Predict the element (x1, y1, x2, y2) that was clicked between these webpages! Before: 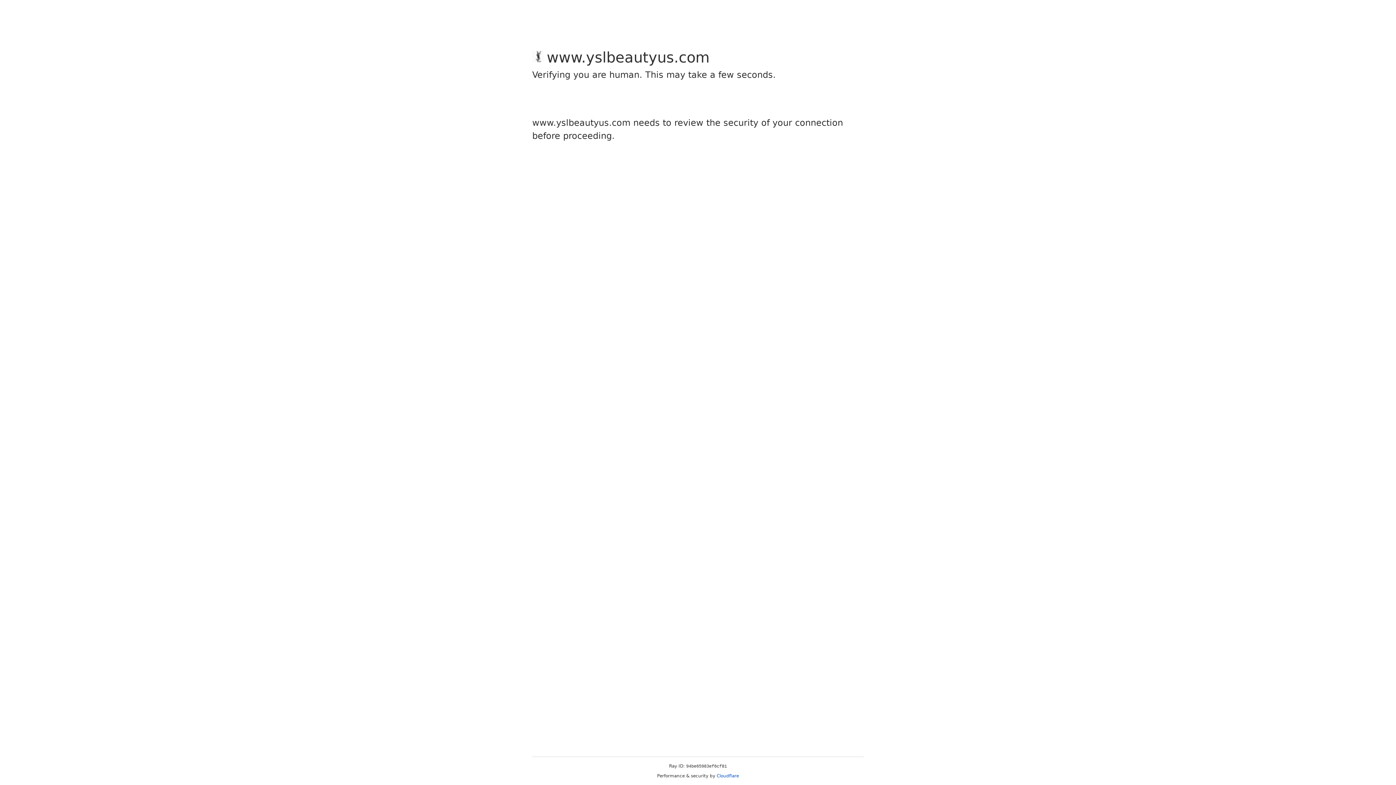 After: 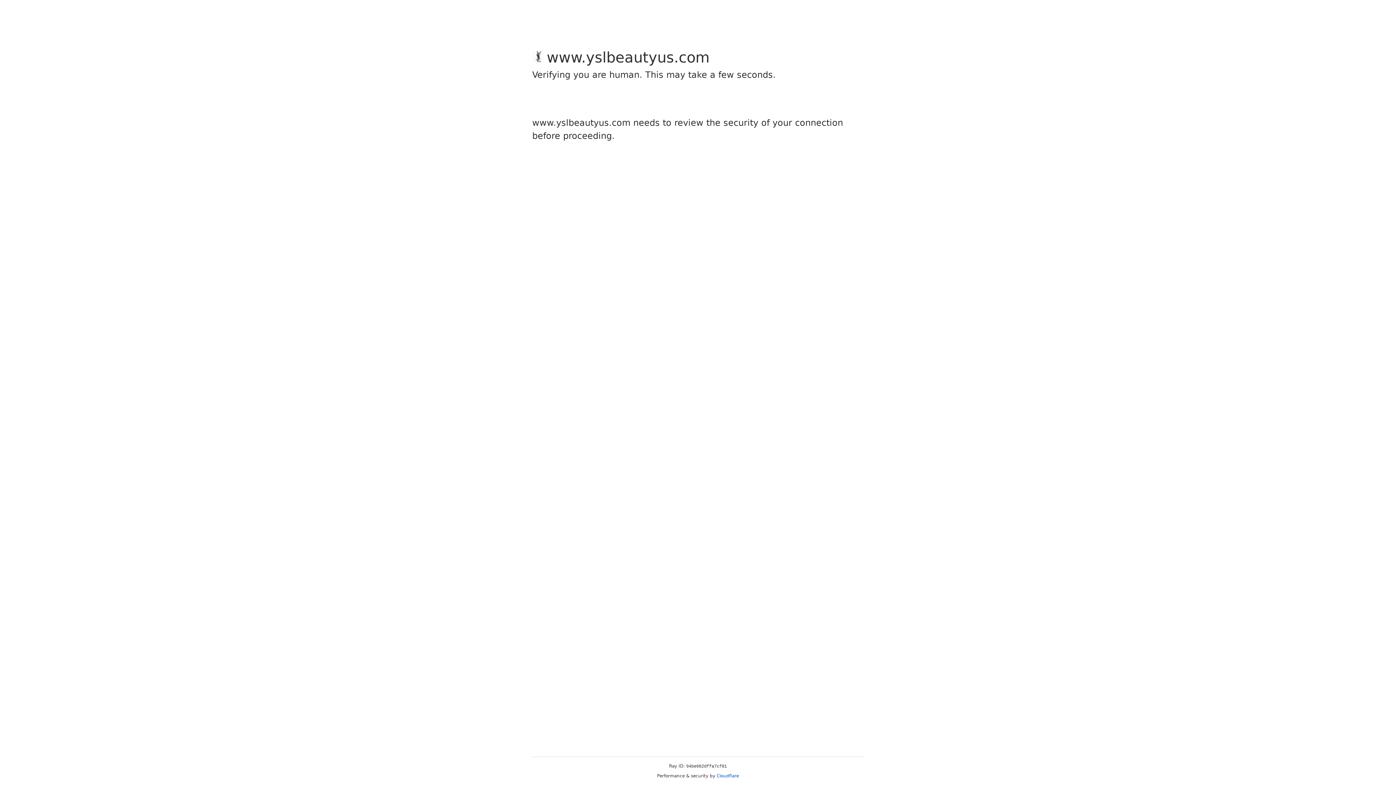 Action: bbox: (716, 773, 739, 778) label: Cloudflare